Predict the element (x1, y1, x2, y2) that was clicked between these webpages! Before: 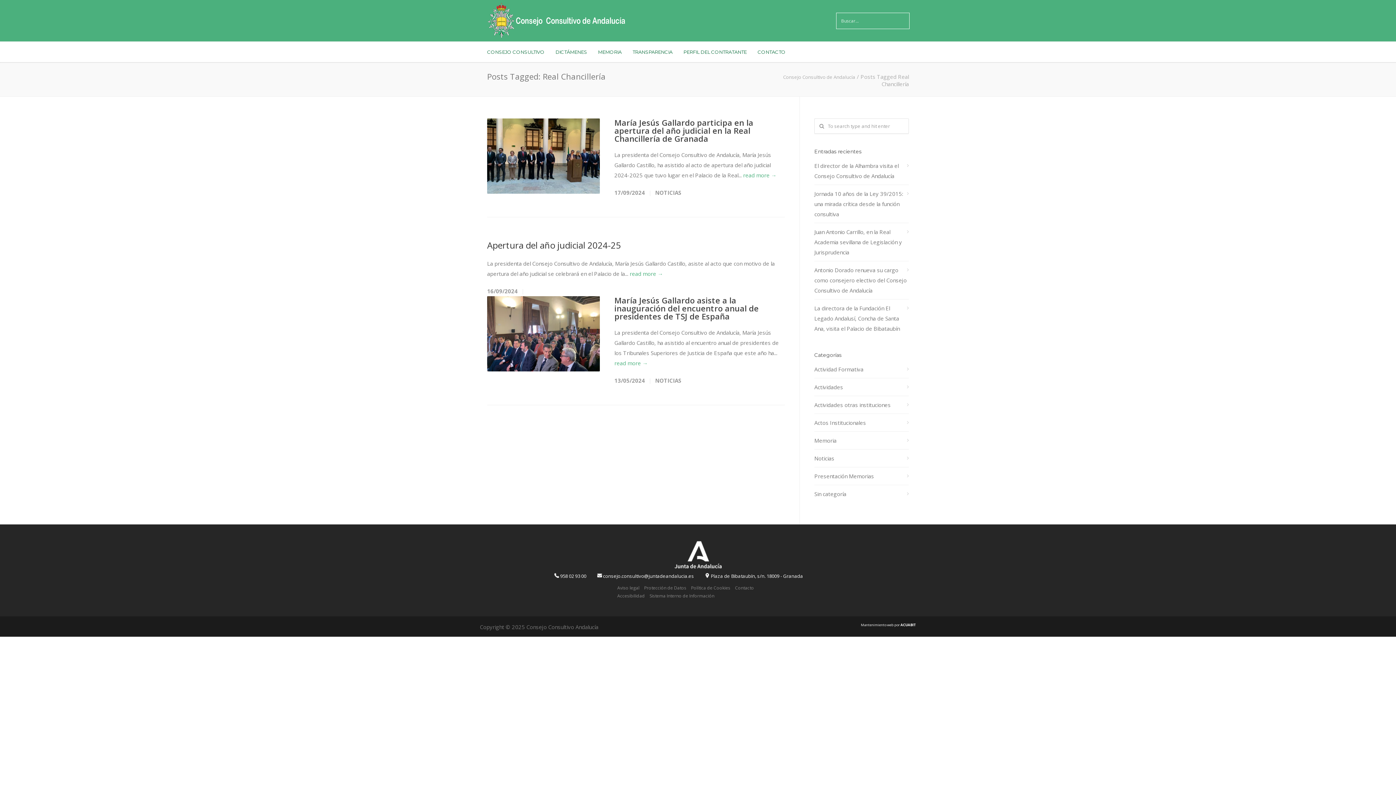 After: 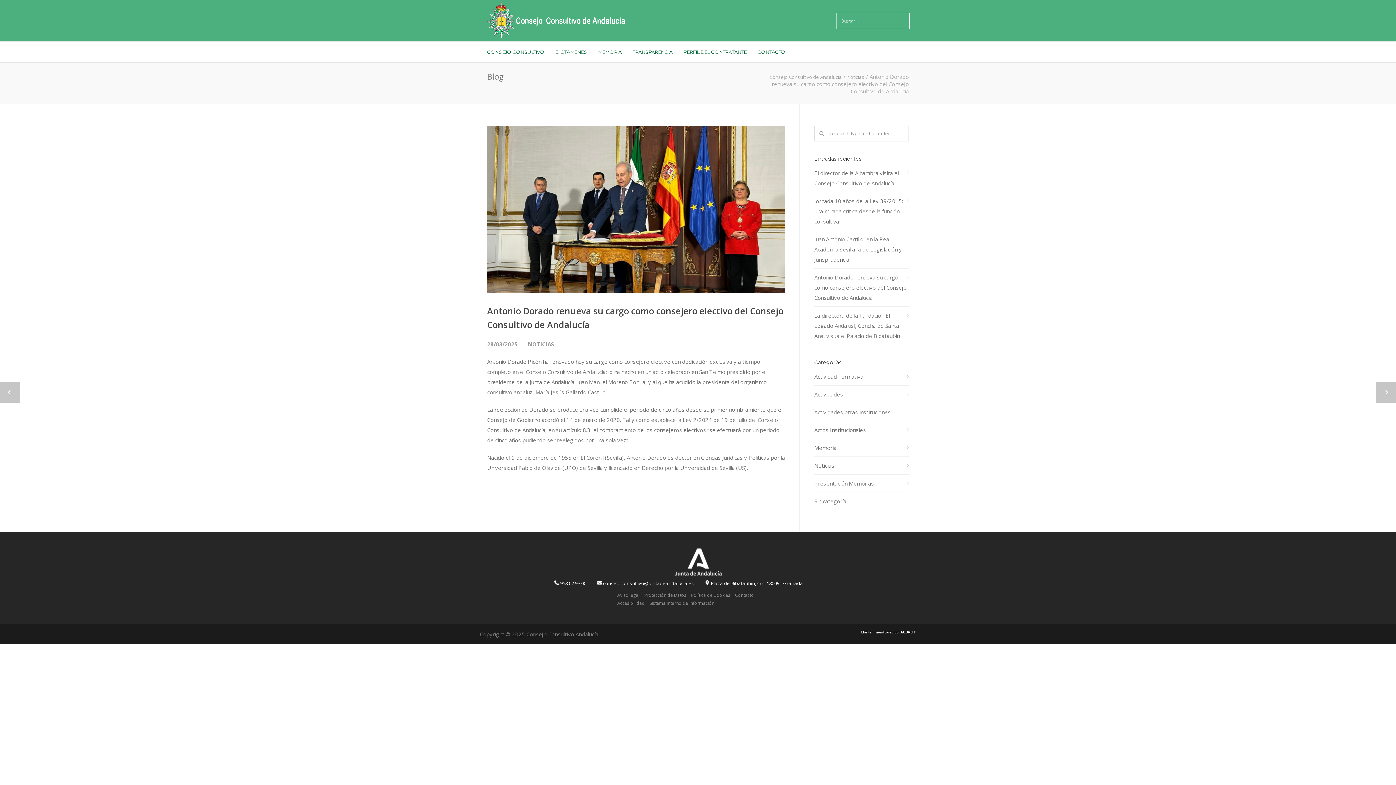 Action: label: Antonio Dorado renueva su cargo como consejero electivo del Consejo Consultivo de Andalucía bbox: (814, 265, 909, 295)